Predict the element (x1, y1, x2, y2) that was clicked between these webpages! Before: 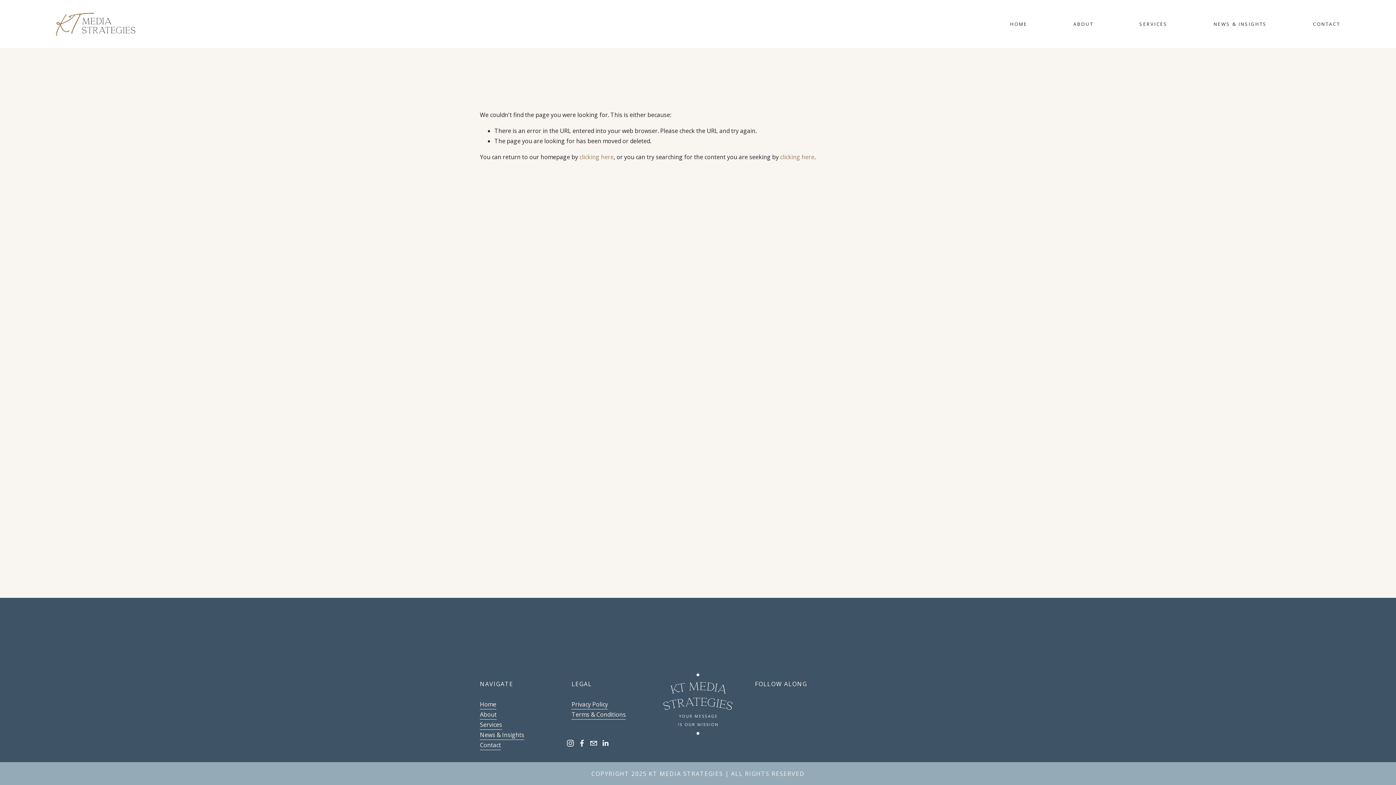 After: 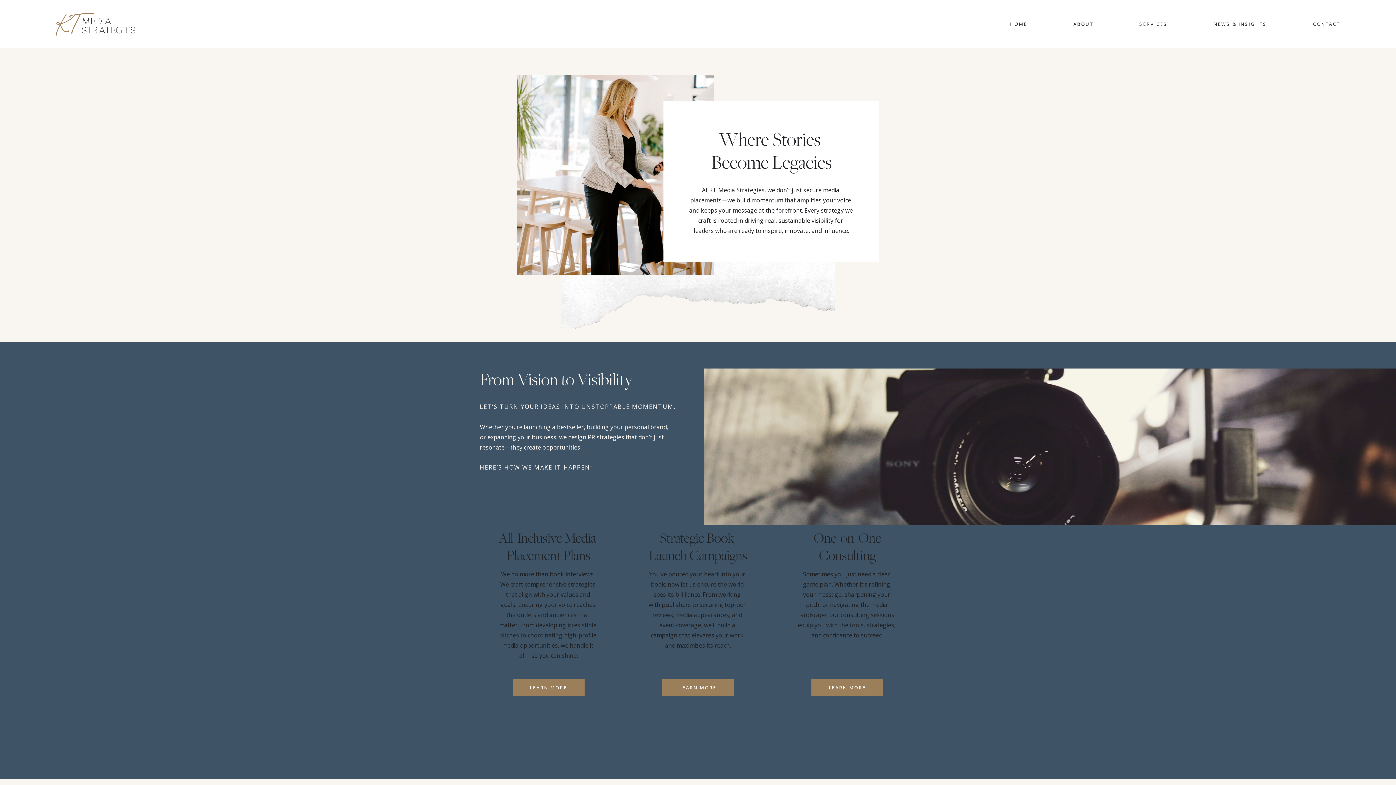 Action: label: Services bbox: (480, 720, 502, 730)